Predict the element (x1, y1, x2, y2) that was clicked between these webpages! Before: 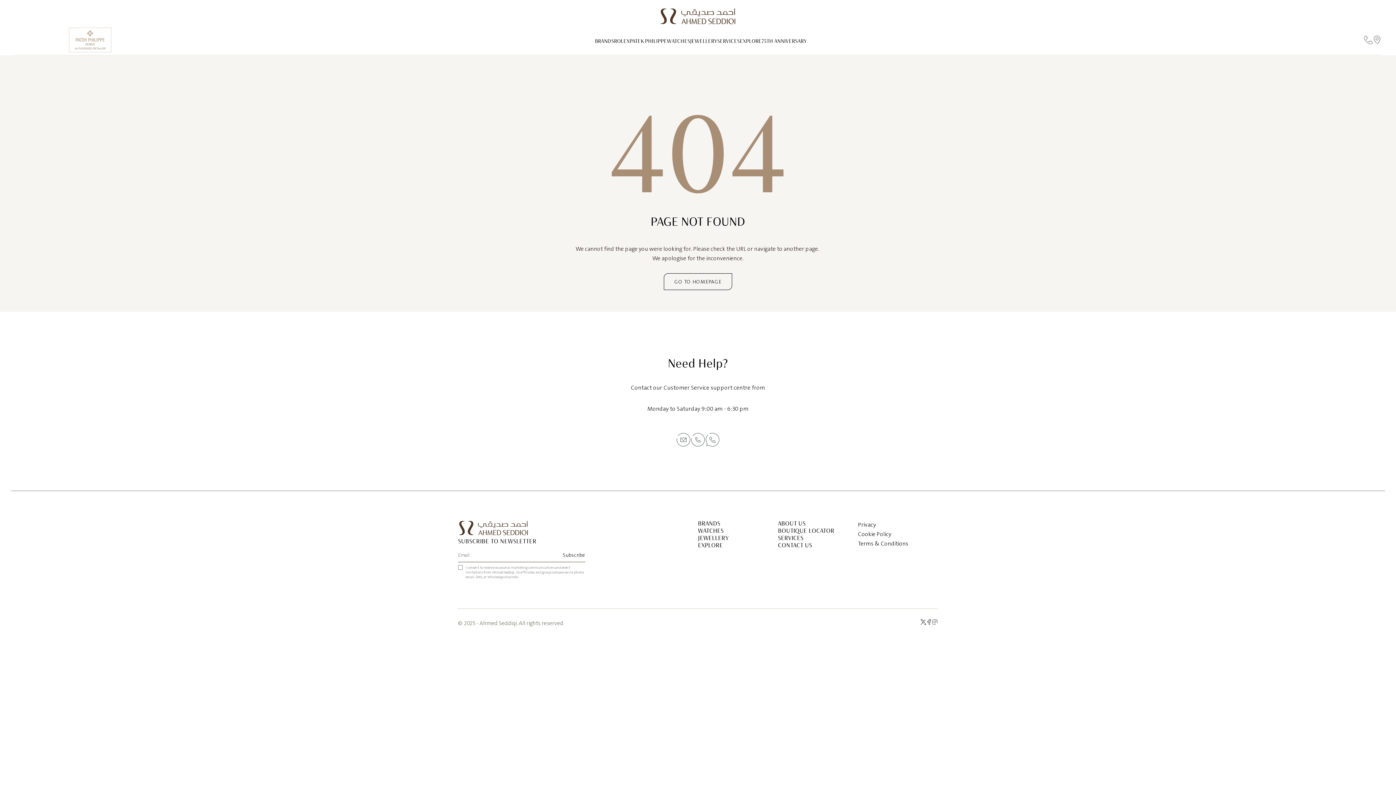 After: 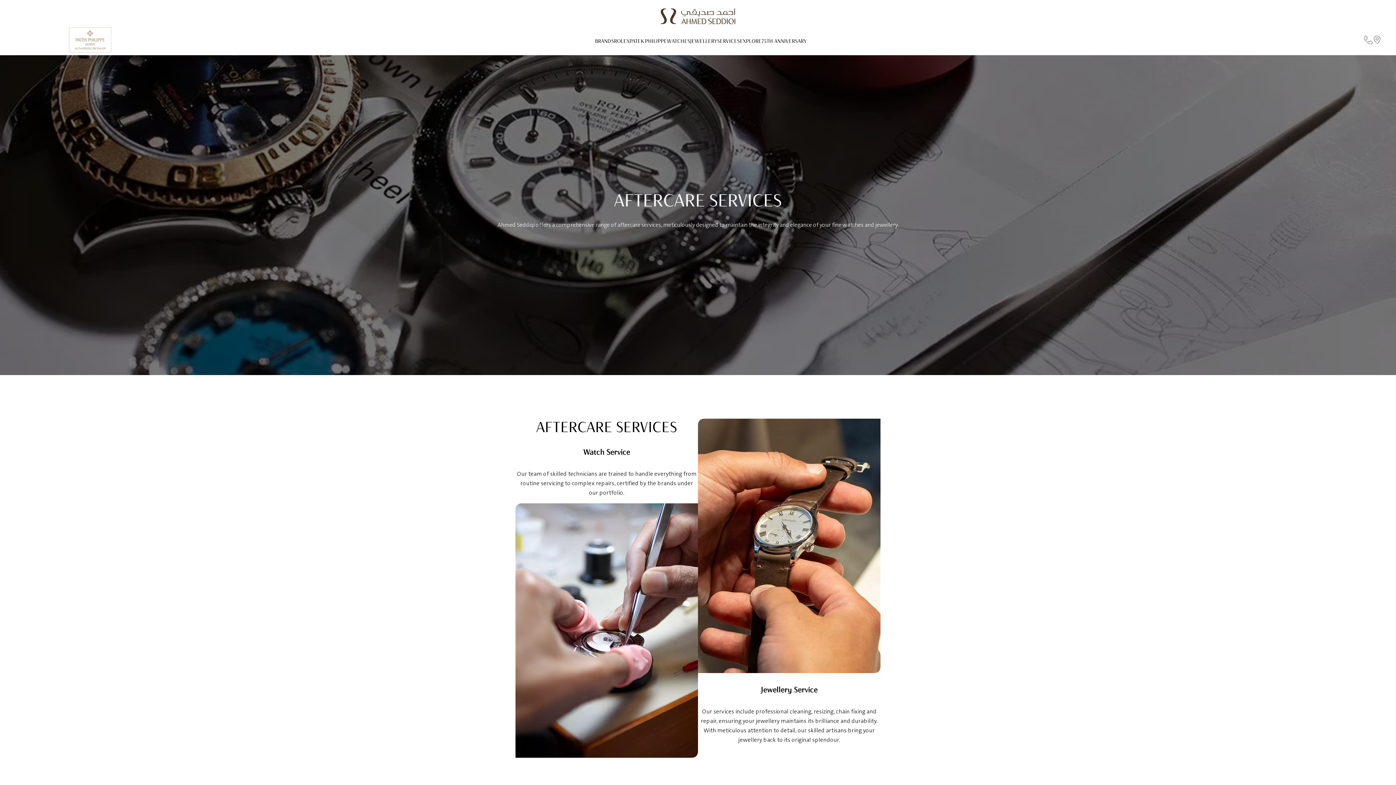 Action: bbox: (778, 534, 858, 542) label: SERVICES